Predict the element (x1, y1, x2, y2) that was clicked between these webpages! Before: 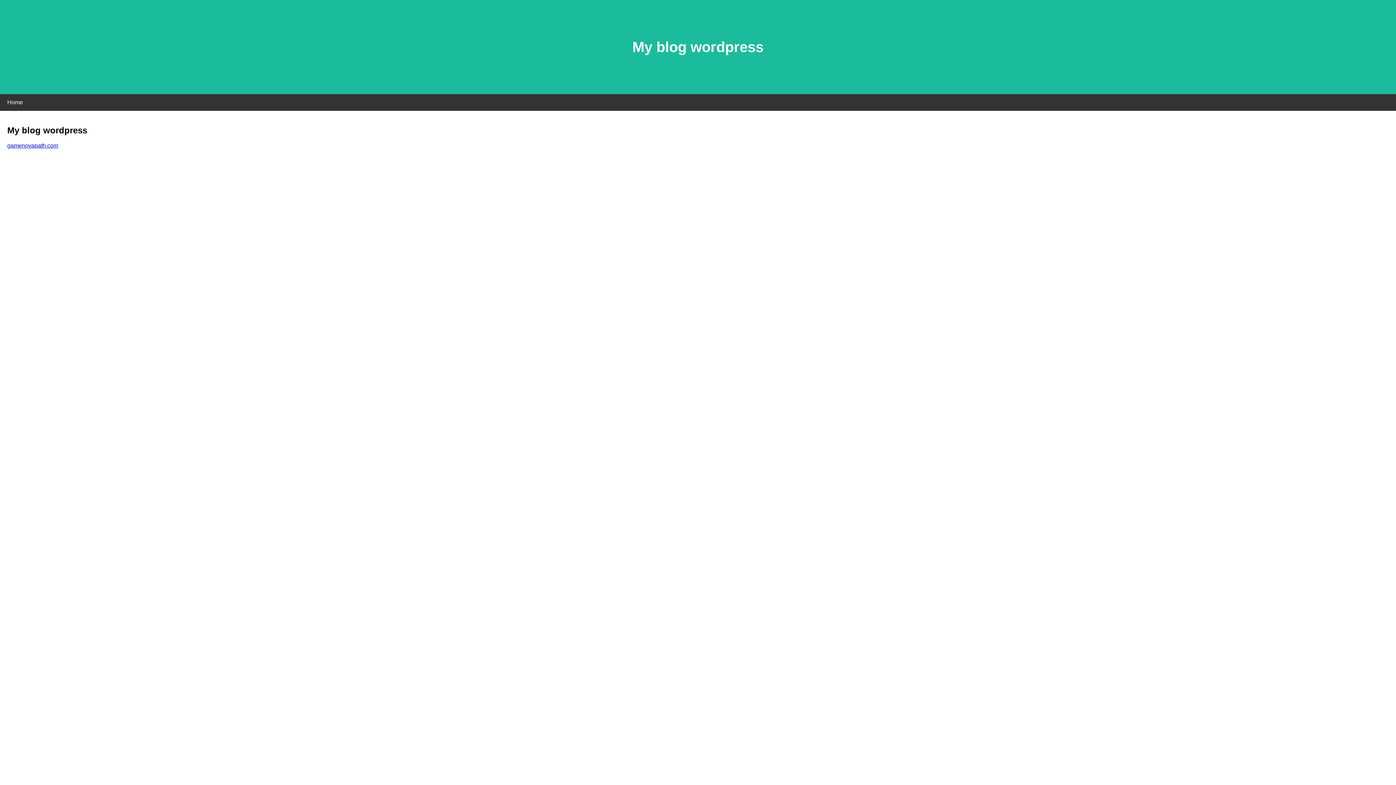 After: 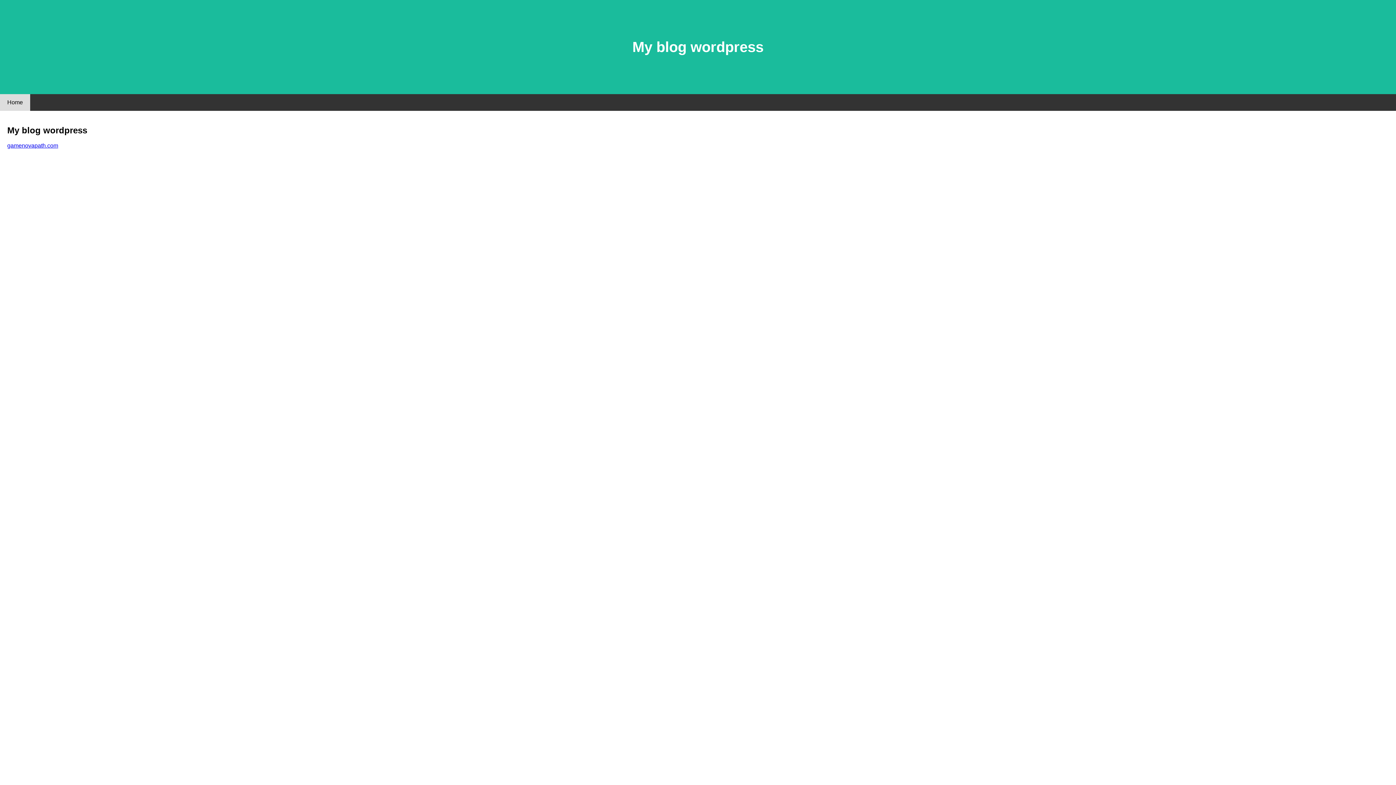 Action: bbox: (0, 94, 30, 110) label: Home